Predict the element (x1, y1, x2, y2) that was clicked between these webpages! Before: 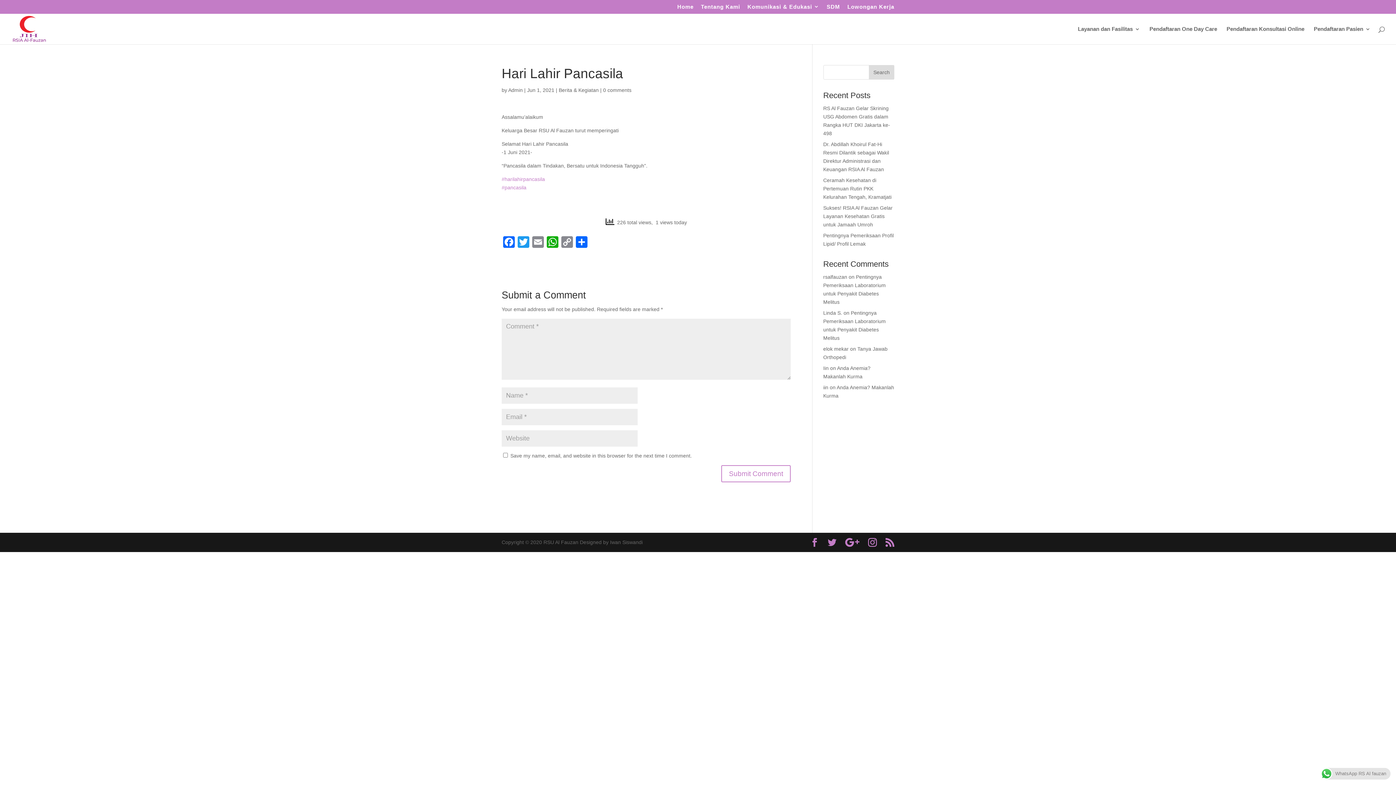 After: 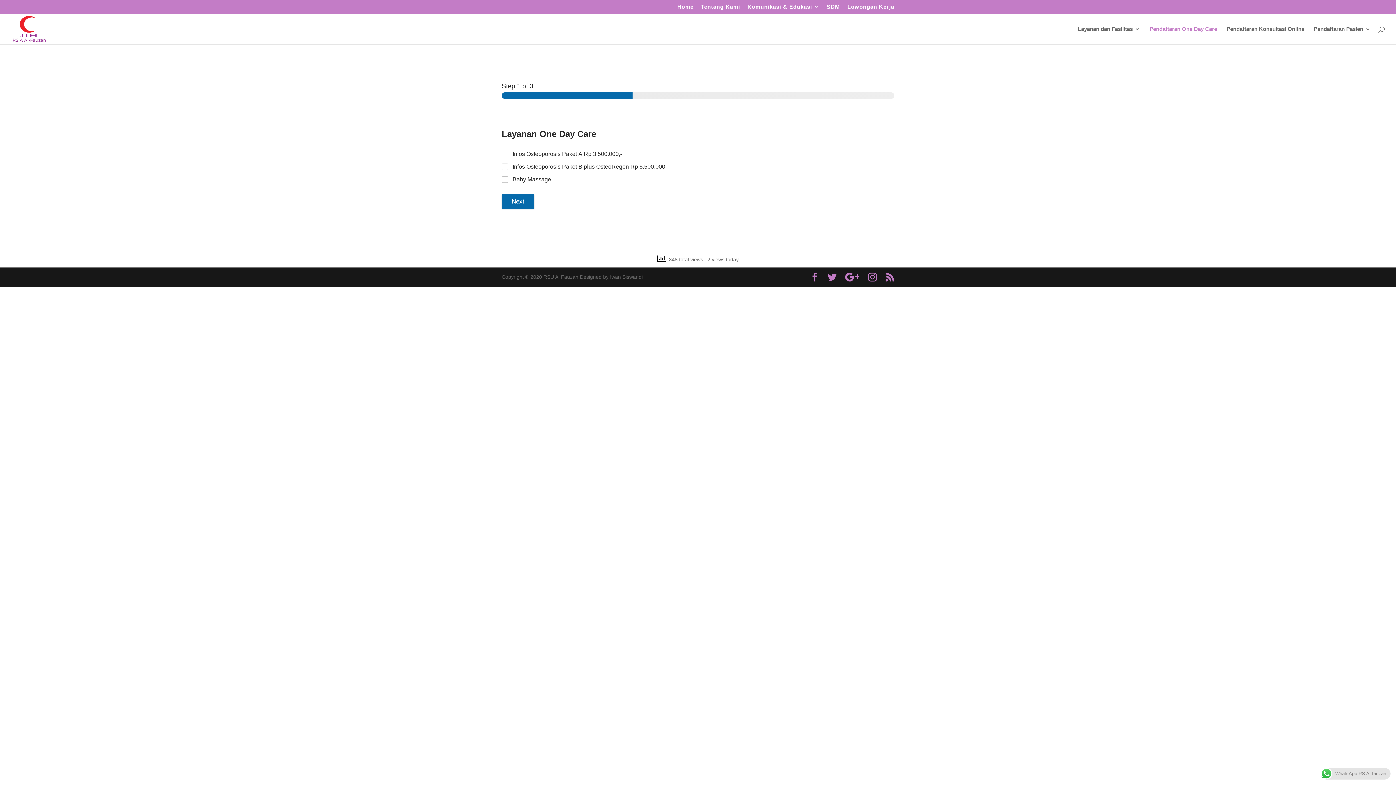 Action: label: Pendaftaran One Day Care bbox: (1149, 26, 1217, 44)